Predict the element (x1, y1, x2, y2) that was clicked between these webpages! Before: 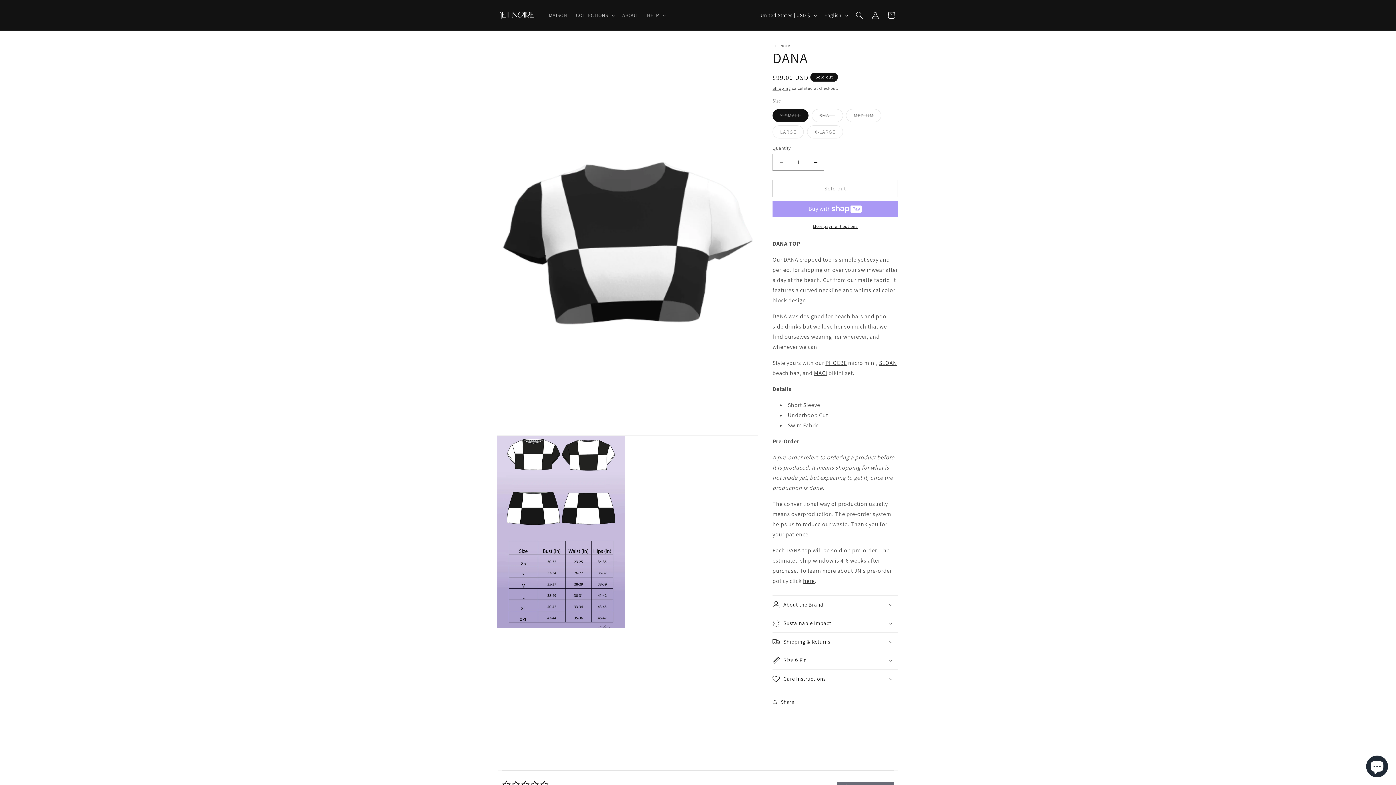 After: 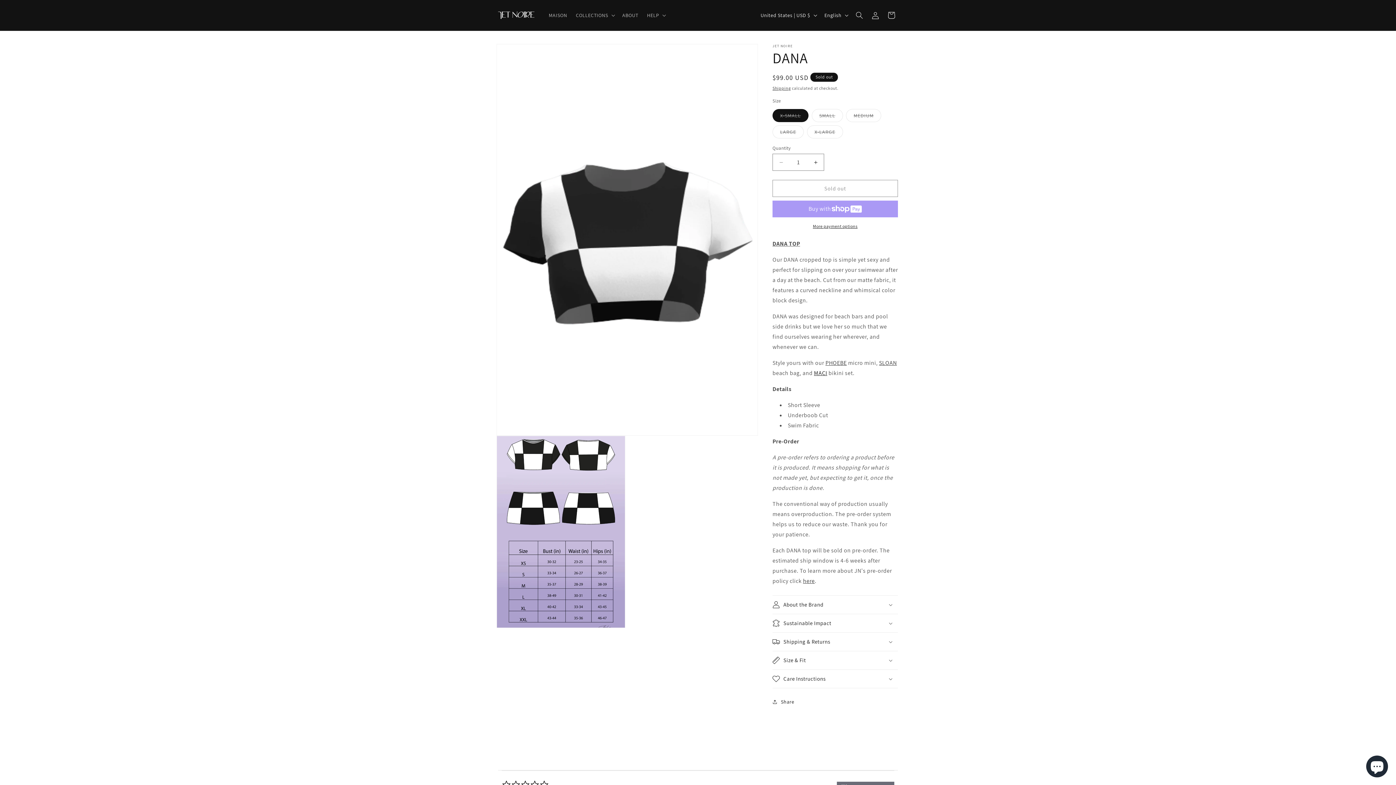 Action: bbox: (814, 369, 827, 377) label: MACI